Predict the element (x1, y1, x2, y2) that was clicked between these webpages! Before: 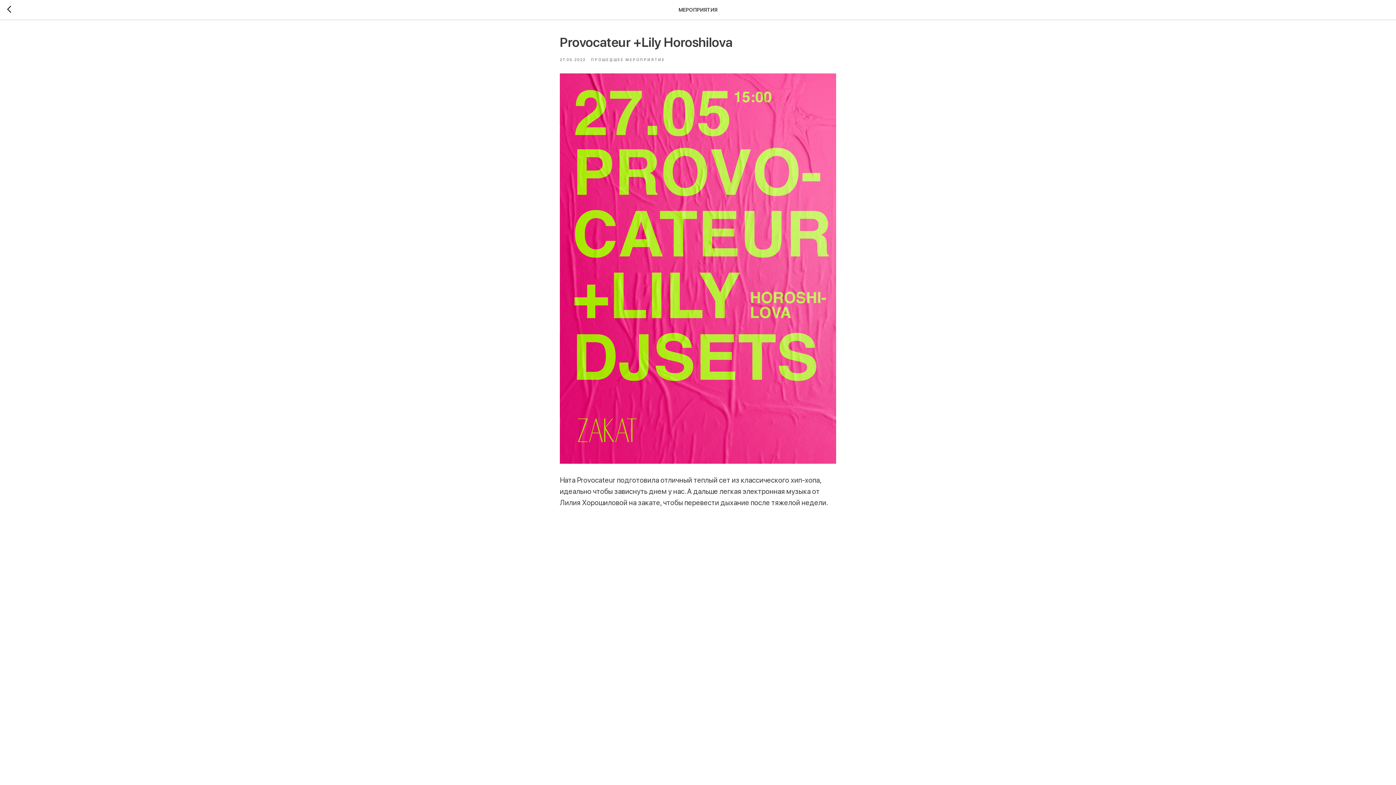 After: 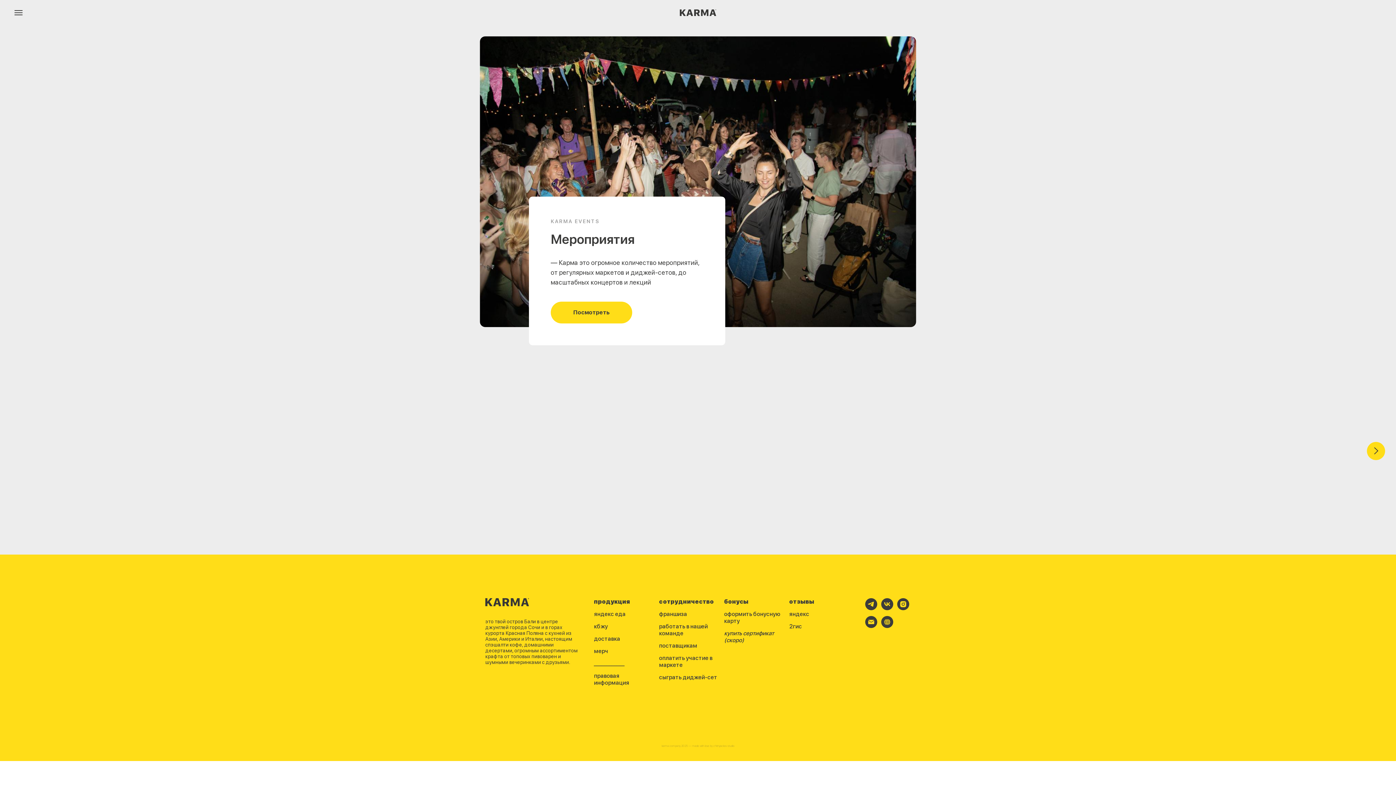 Action: bbox: (7, 5, 15, 14)